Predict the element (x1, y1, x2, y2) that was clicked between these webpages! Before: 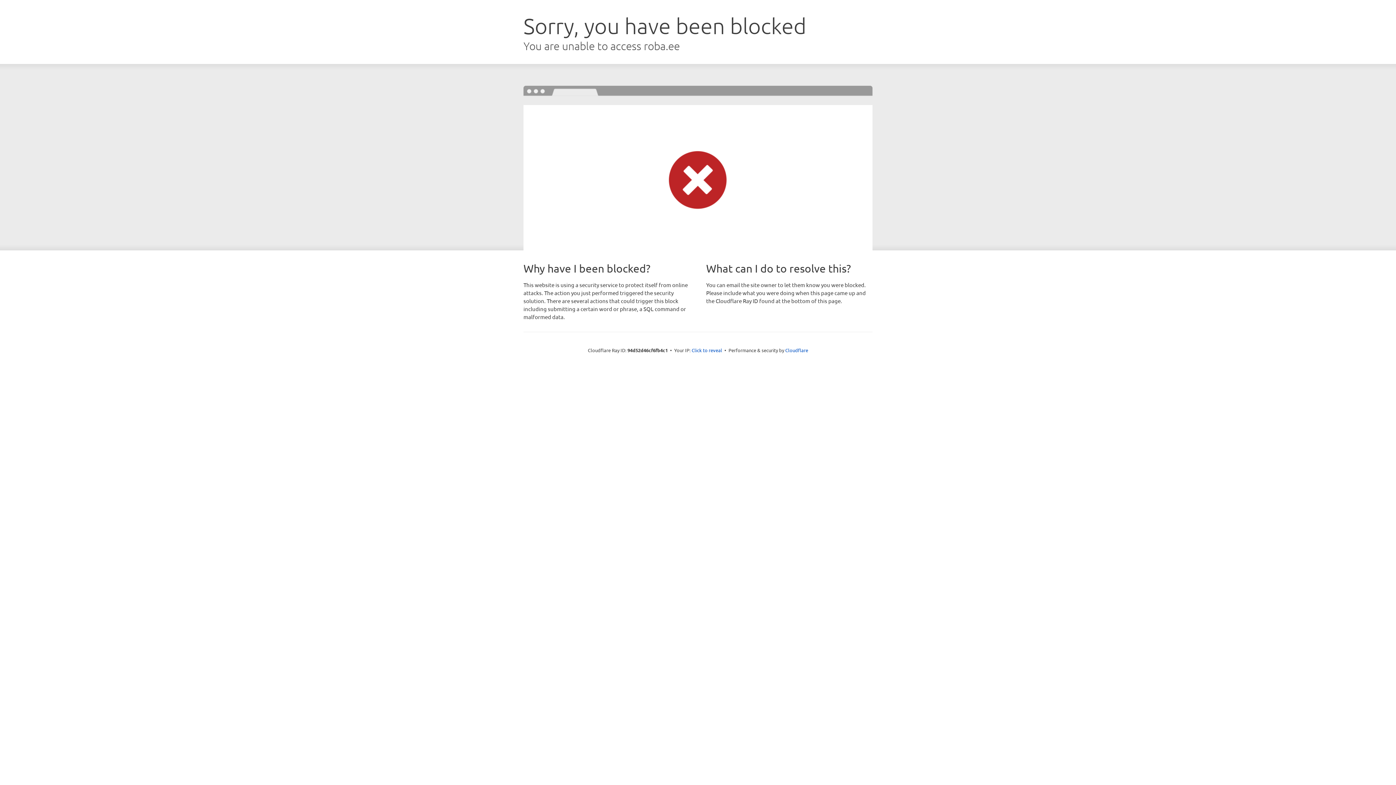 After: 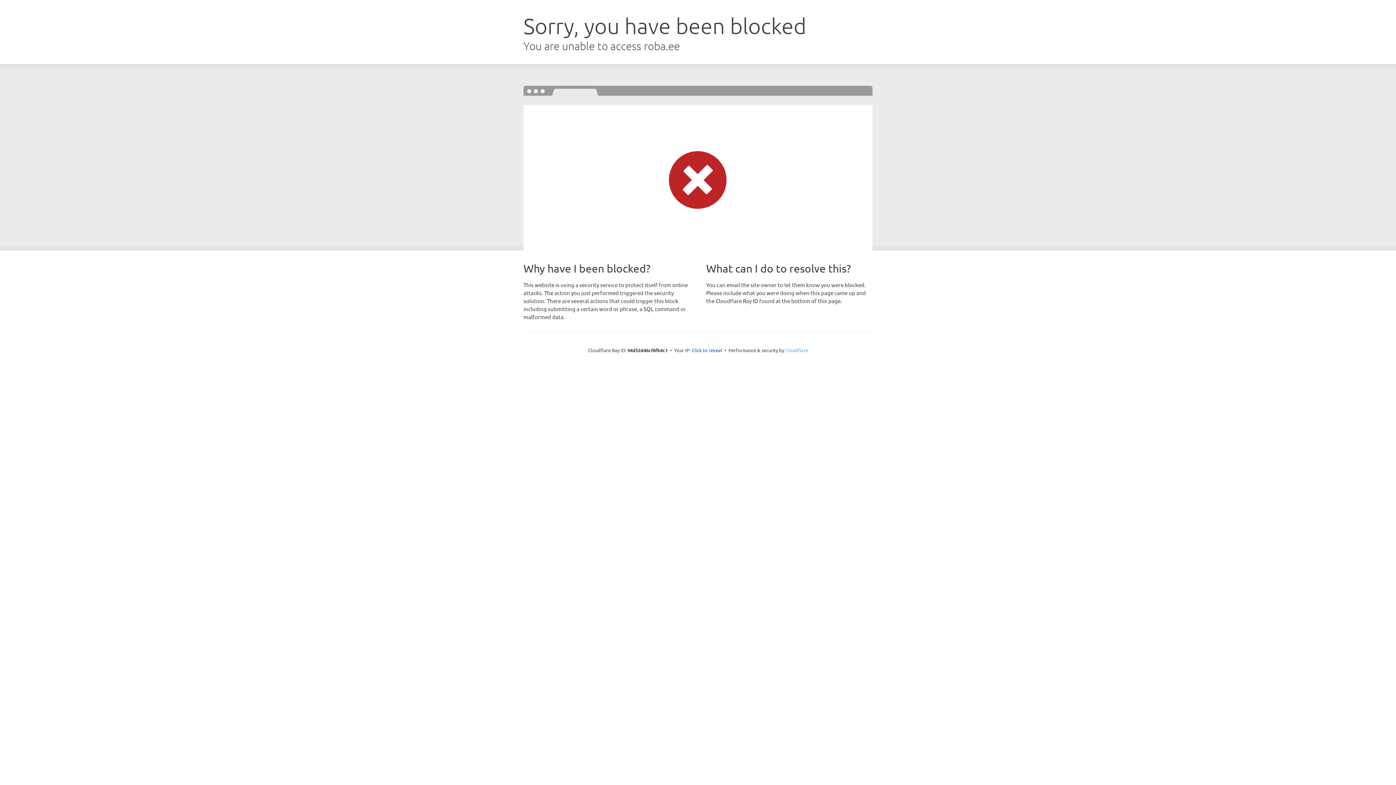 Action: bbox: (785, 347, 808, 353) label: Cloudflare